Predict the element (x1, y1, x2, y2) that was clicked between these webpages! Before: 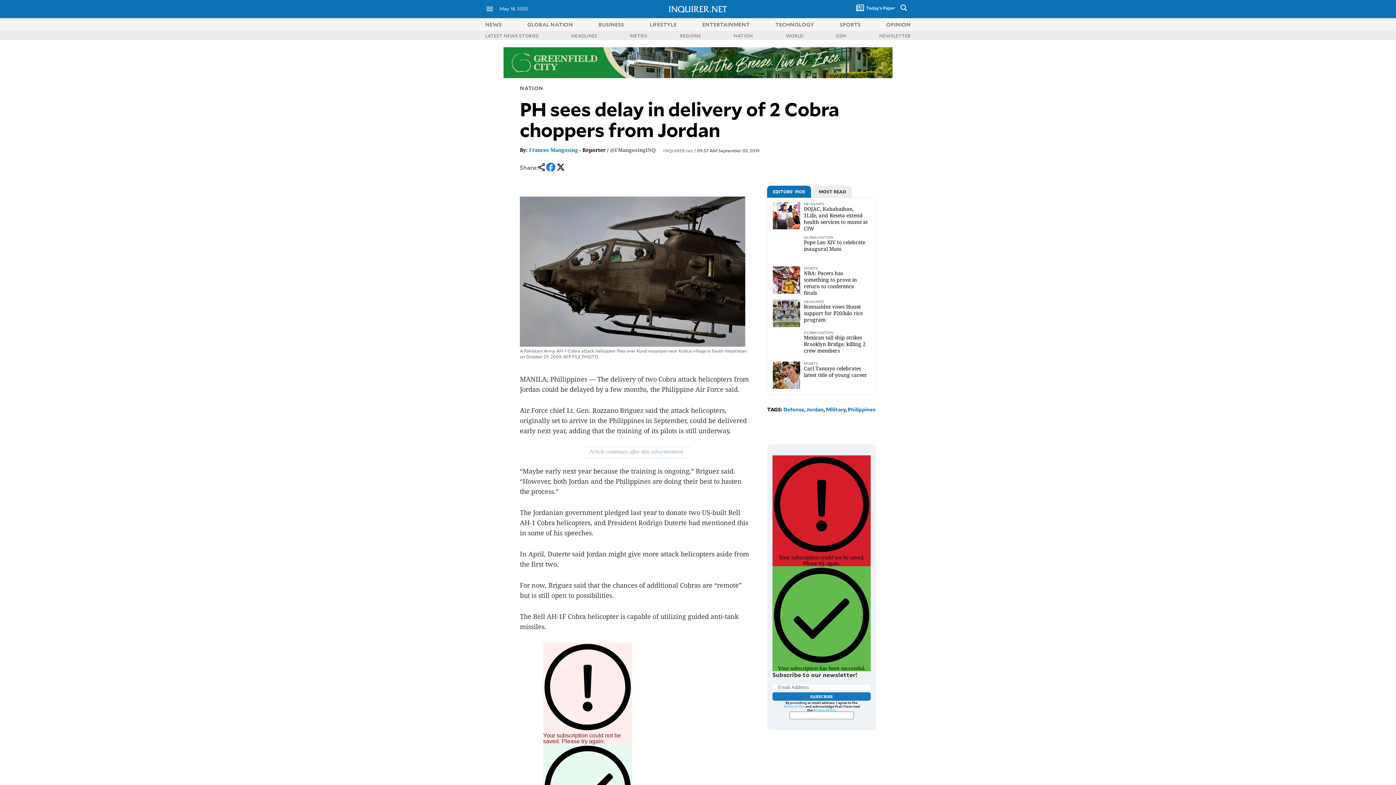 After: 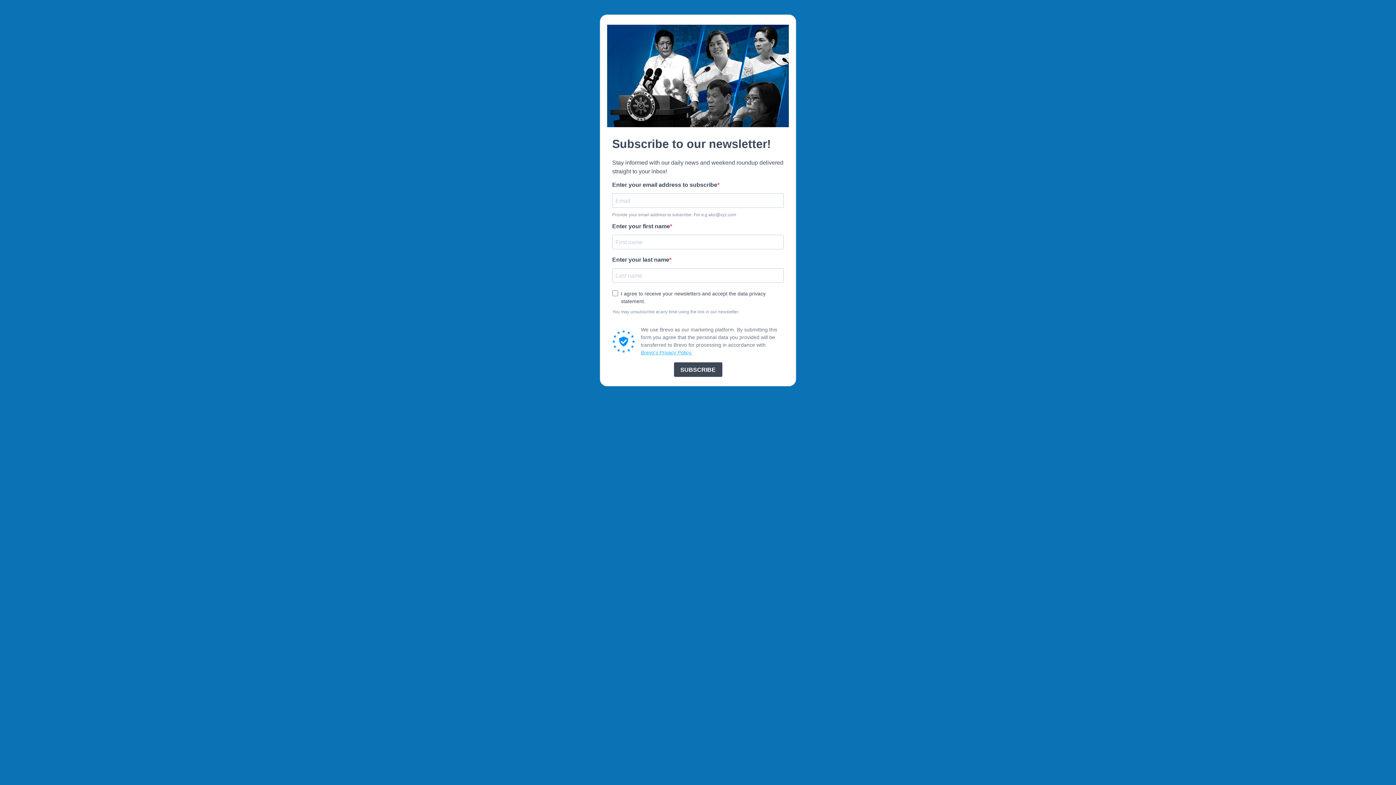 Action: bbox: (879, 32, 910, 38) label: NEWSLETTER